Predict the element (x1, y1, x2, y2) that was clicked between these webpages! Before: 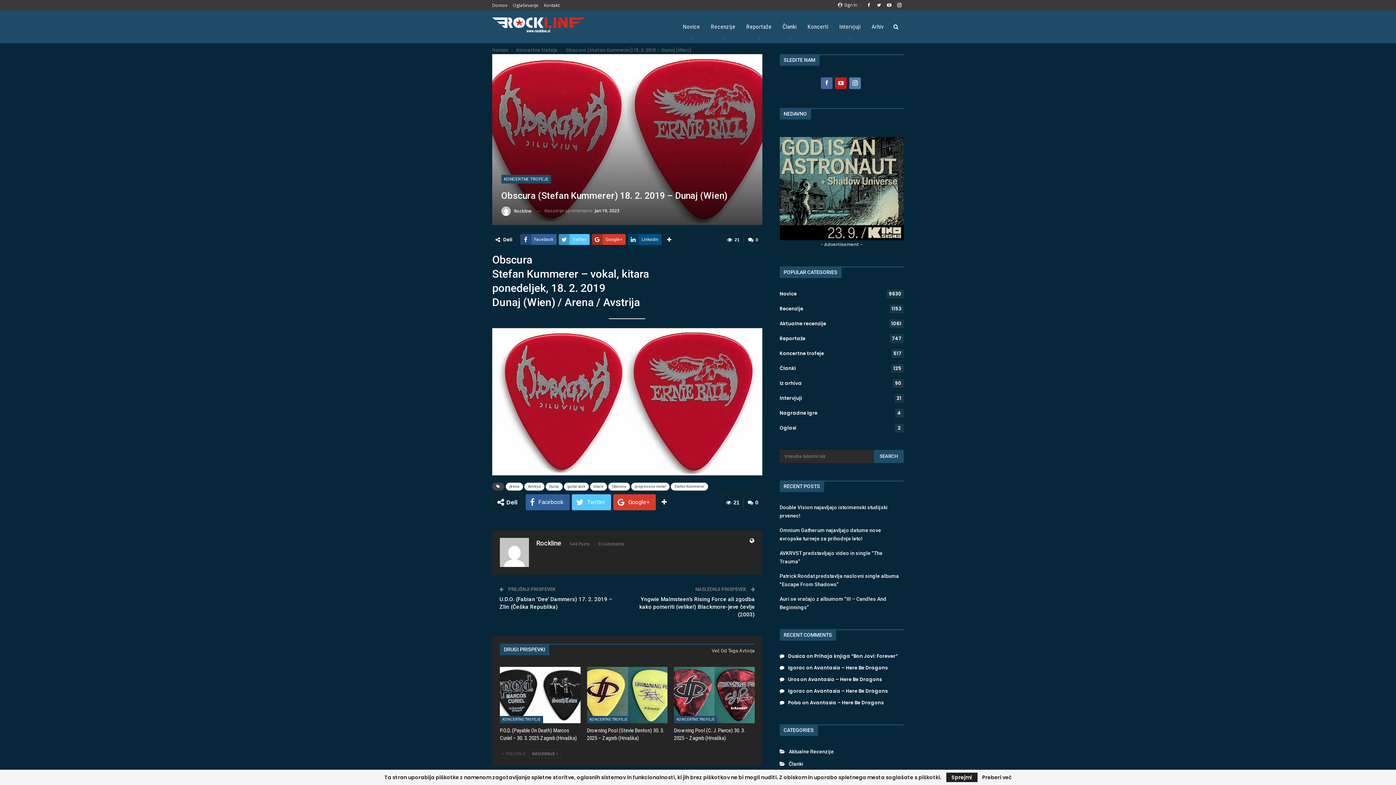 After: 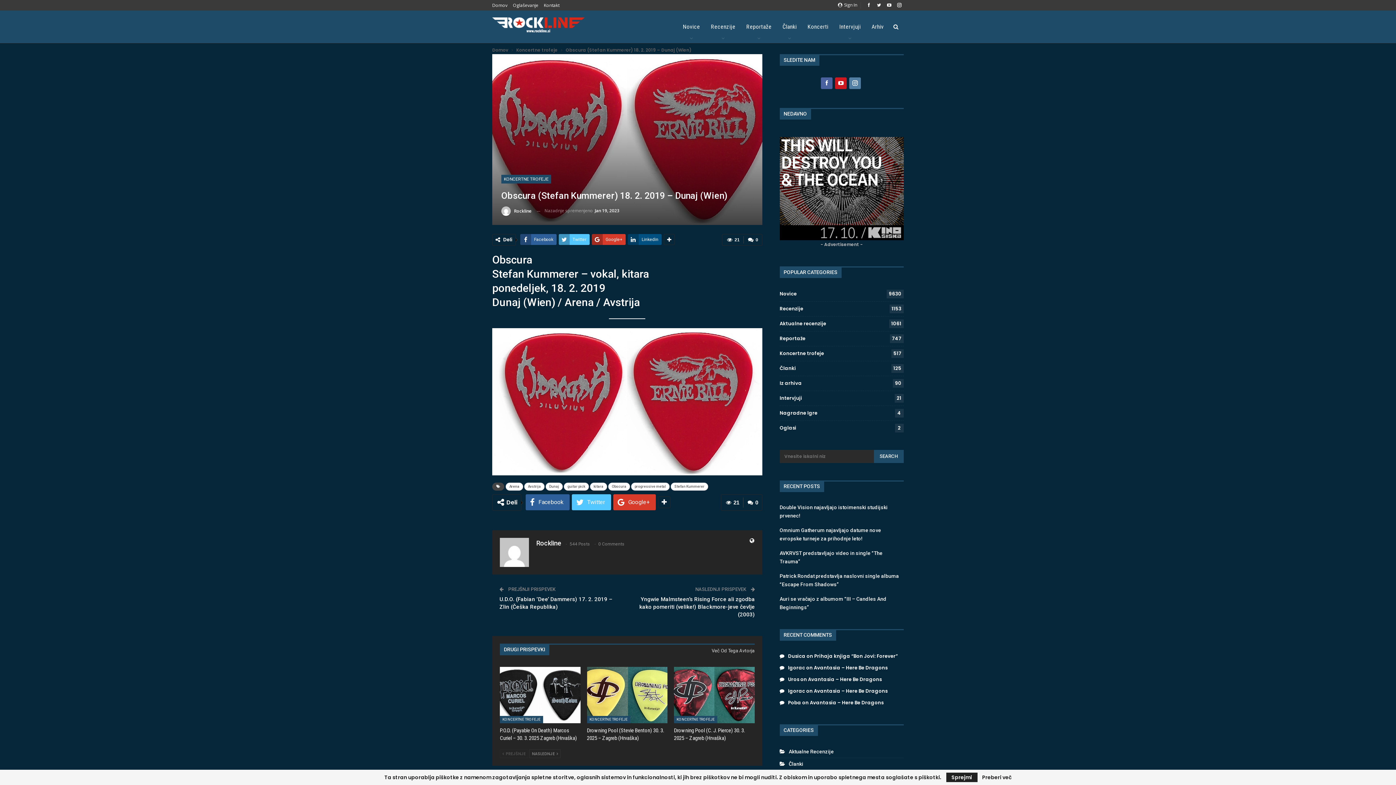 Action: bbox: (779, 184, 903, 191)